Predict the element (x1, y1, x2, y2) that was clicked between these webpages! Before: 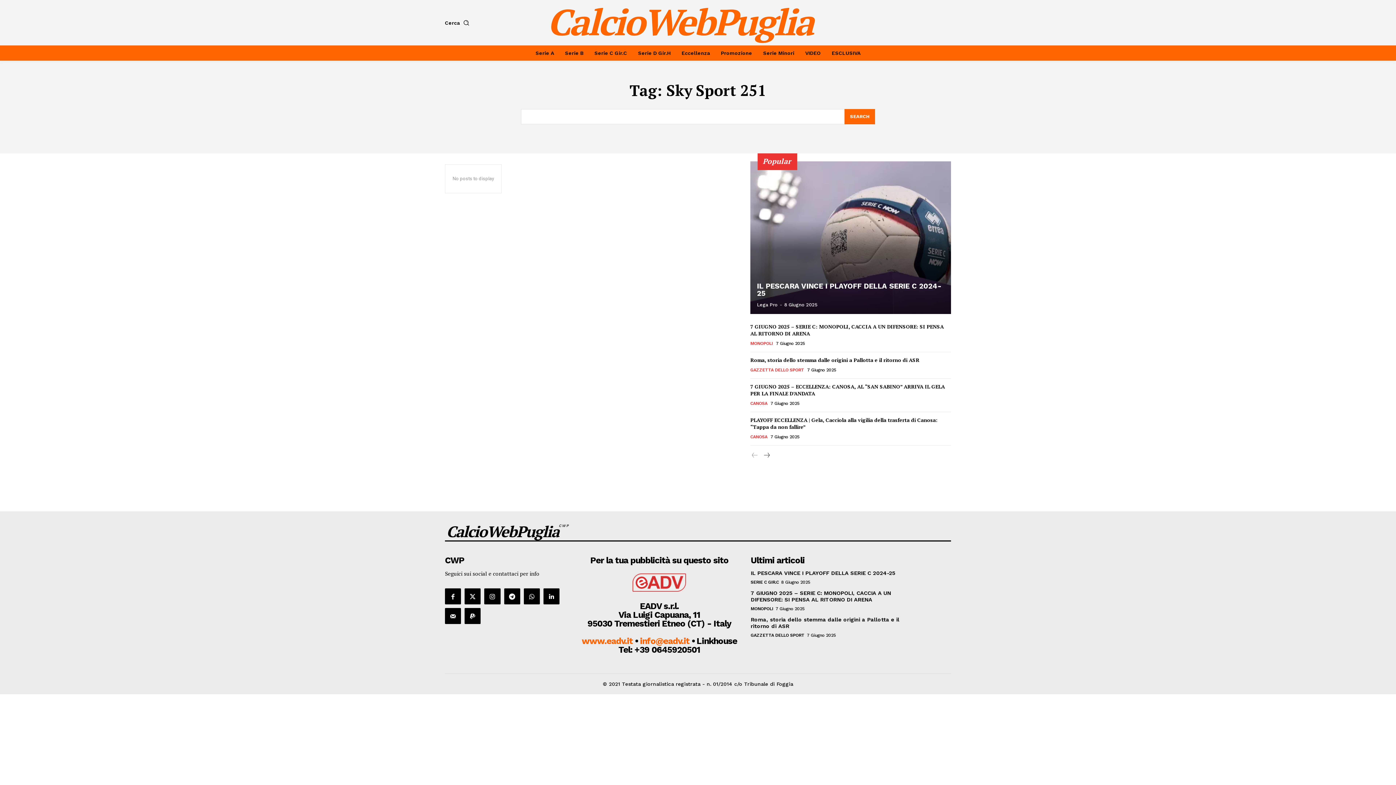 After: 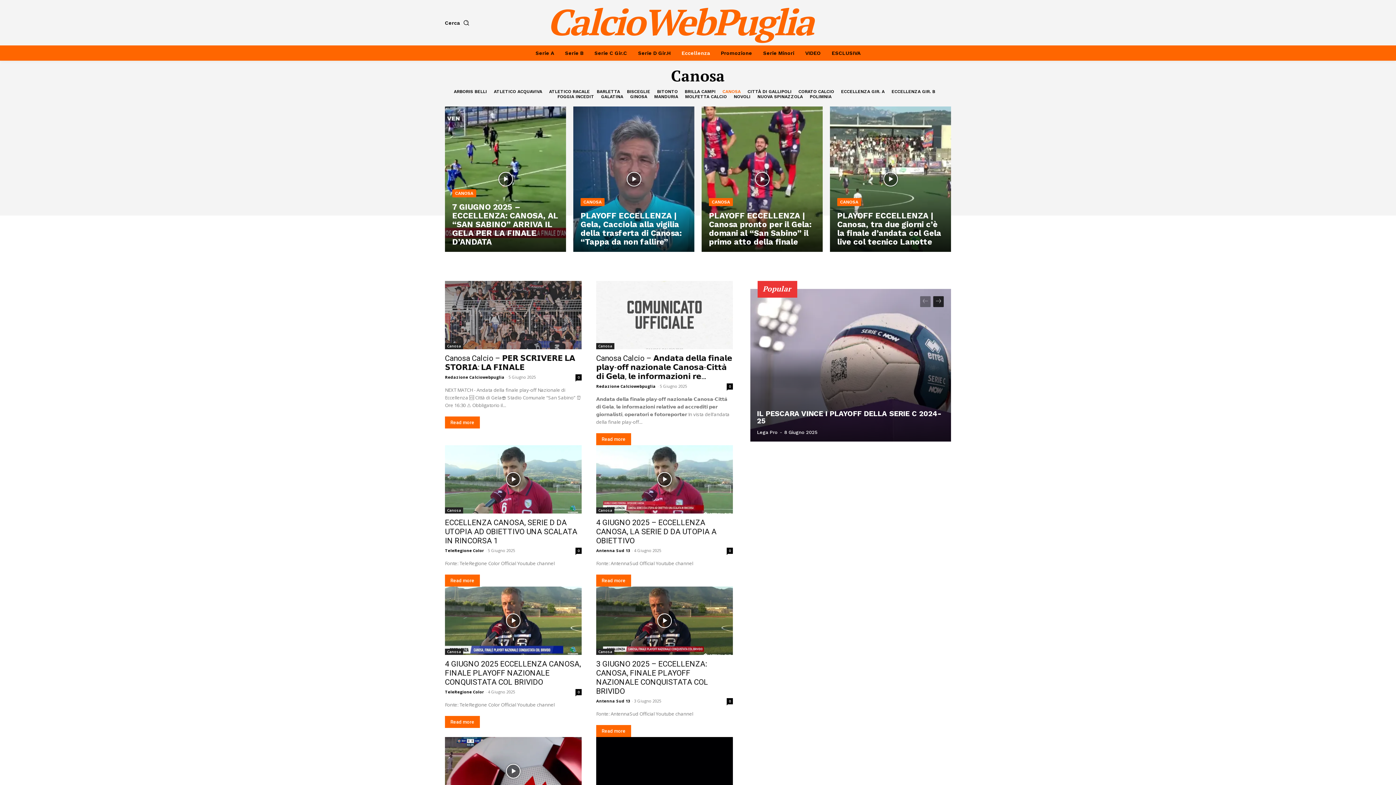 Action: bbox: (750, 400, 767, 406) label: CANOSA